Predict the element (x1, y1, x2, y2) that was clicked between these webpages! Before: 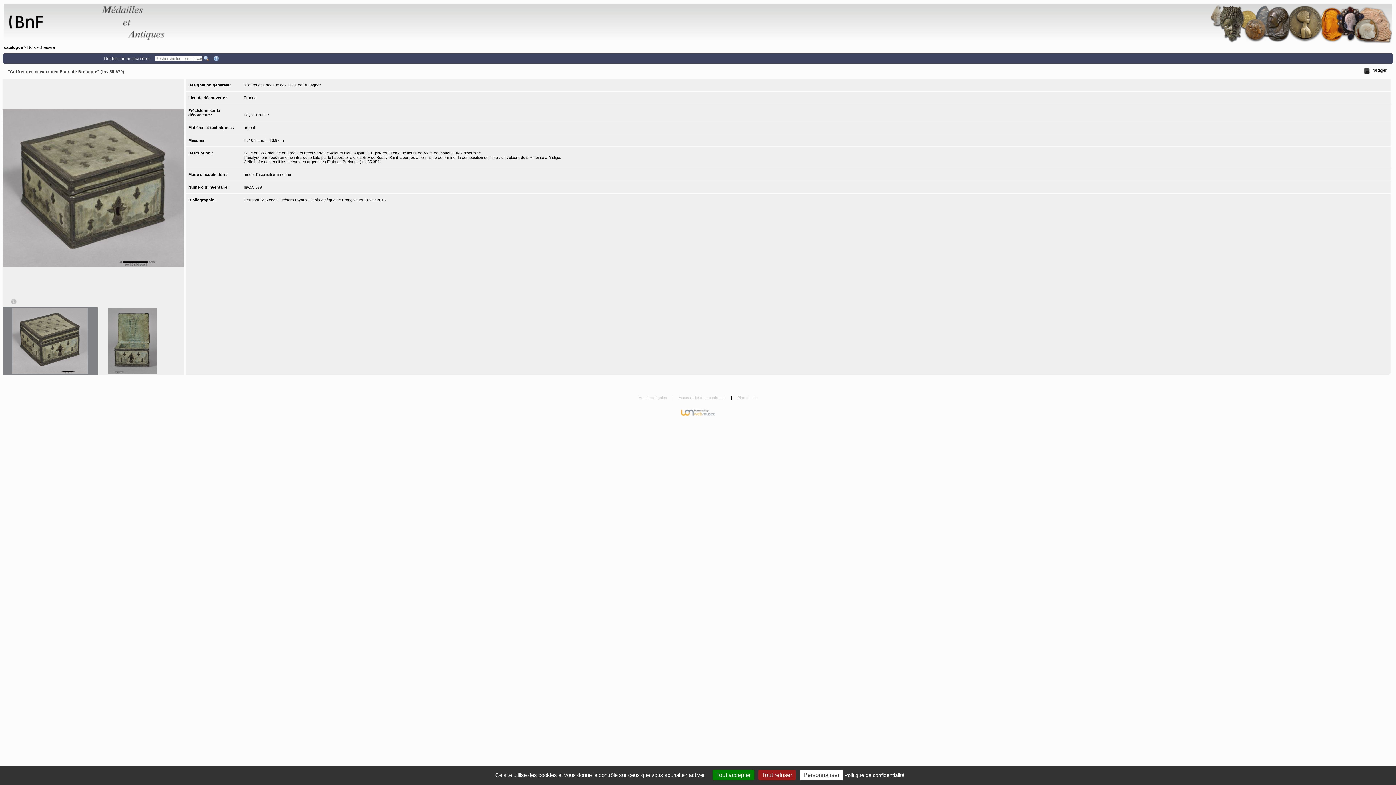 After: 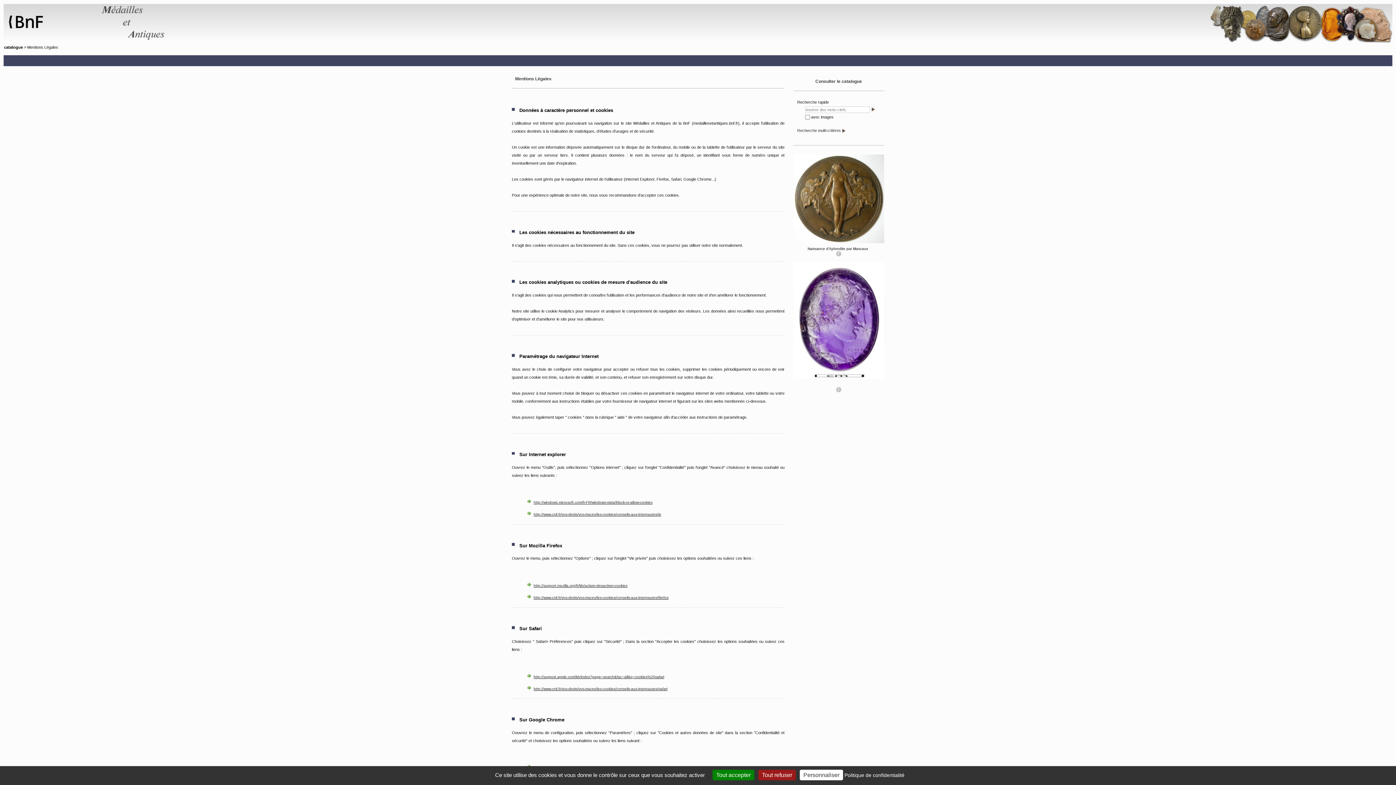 Action: label: Mentions légales  bbox: (637, 395, 669, 400)